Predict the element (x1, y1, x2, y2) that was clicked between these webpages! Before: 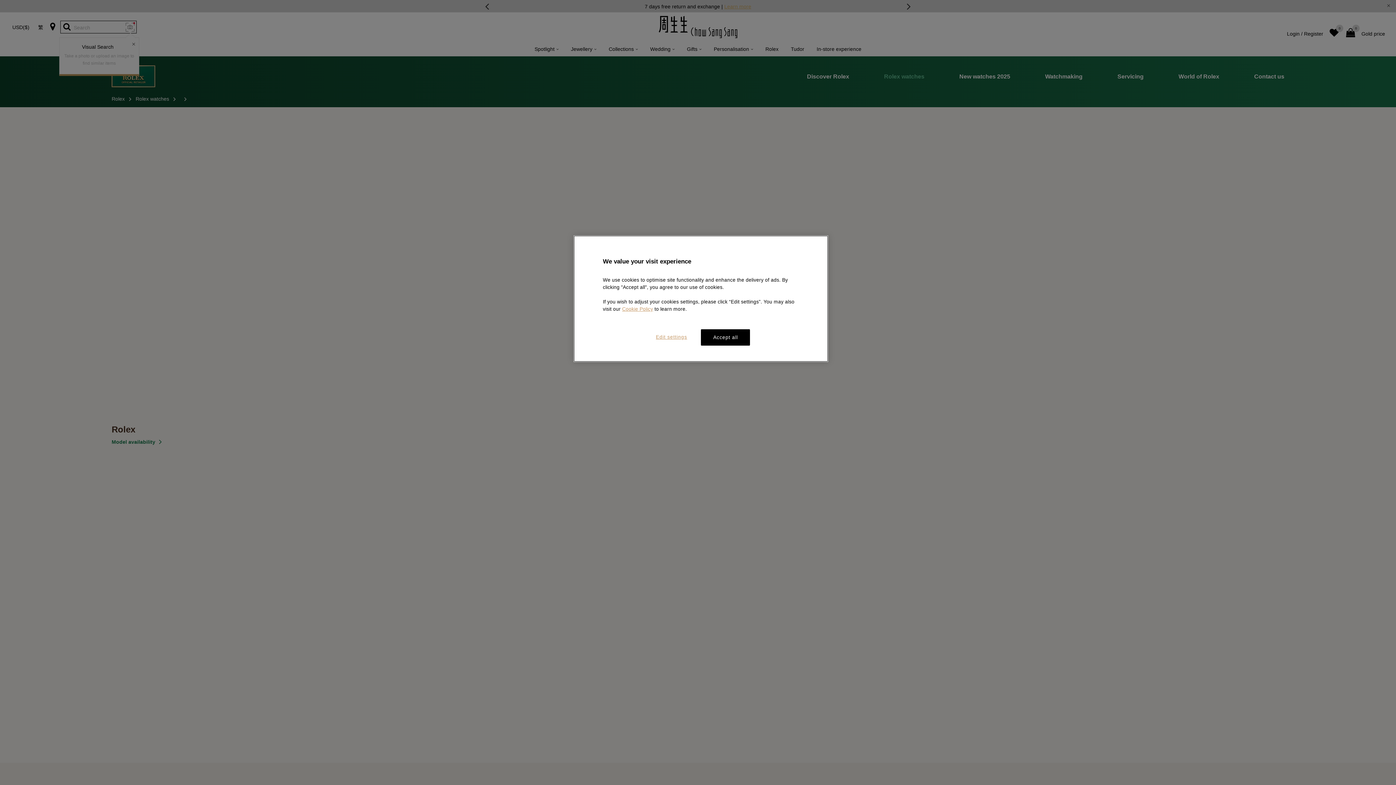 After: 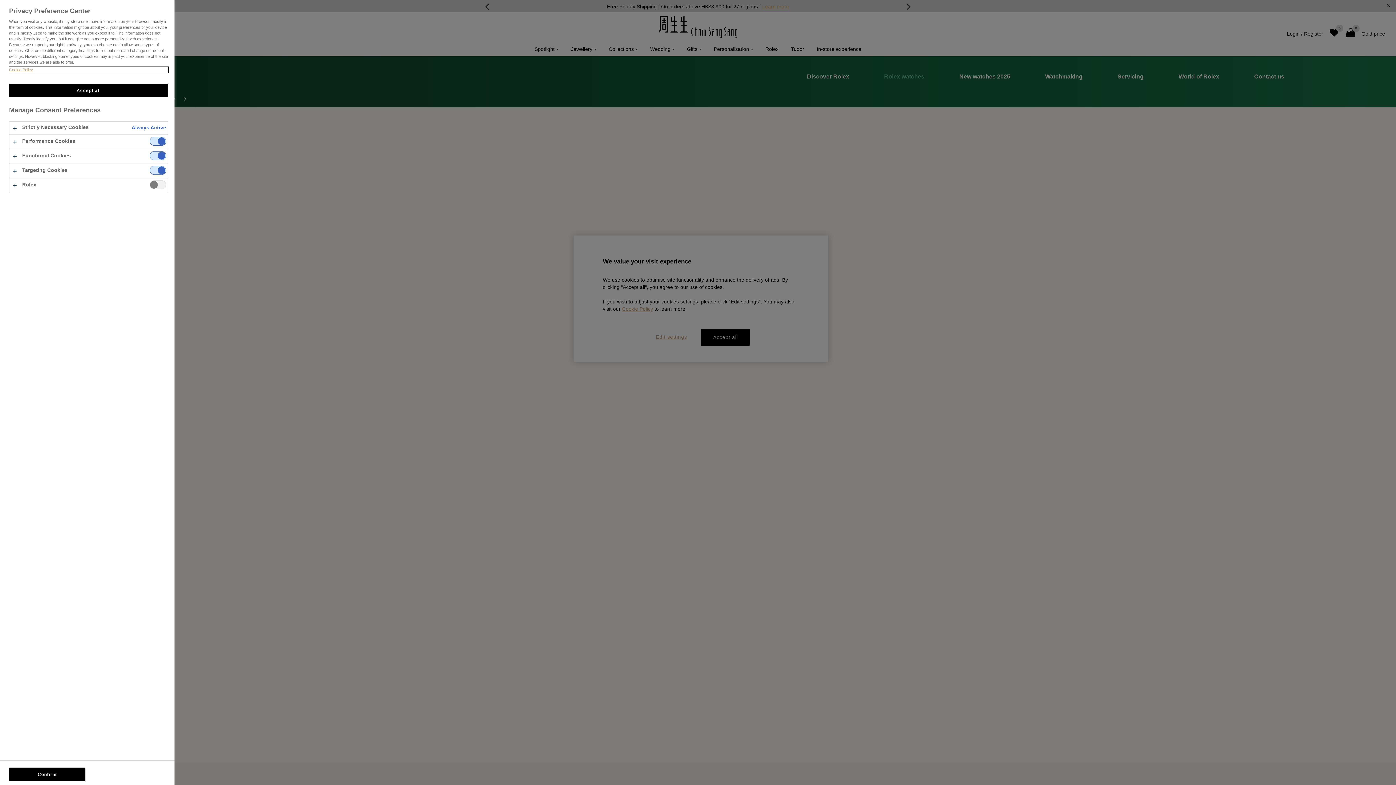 Action: bbox: (647, 329, 696, 345) label: Edit settings